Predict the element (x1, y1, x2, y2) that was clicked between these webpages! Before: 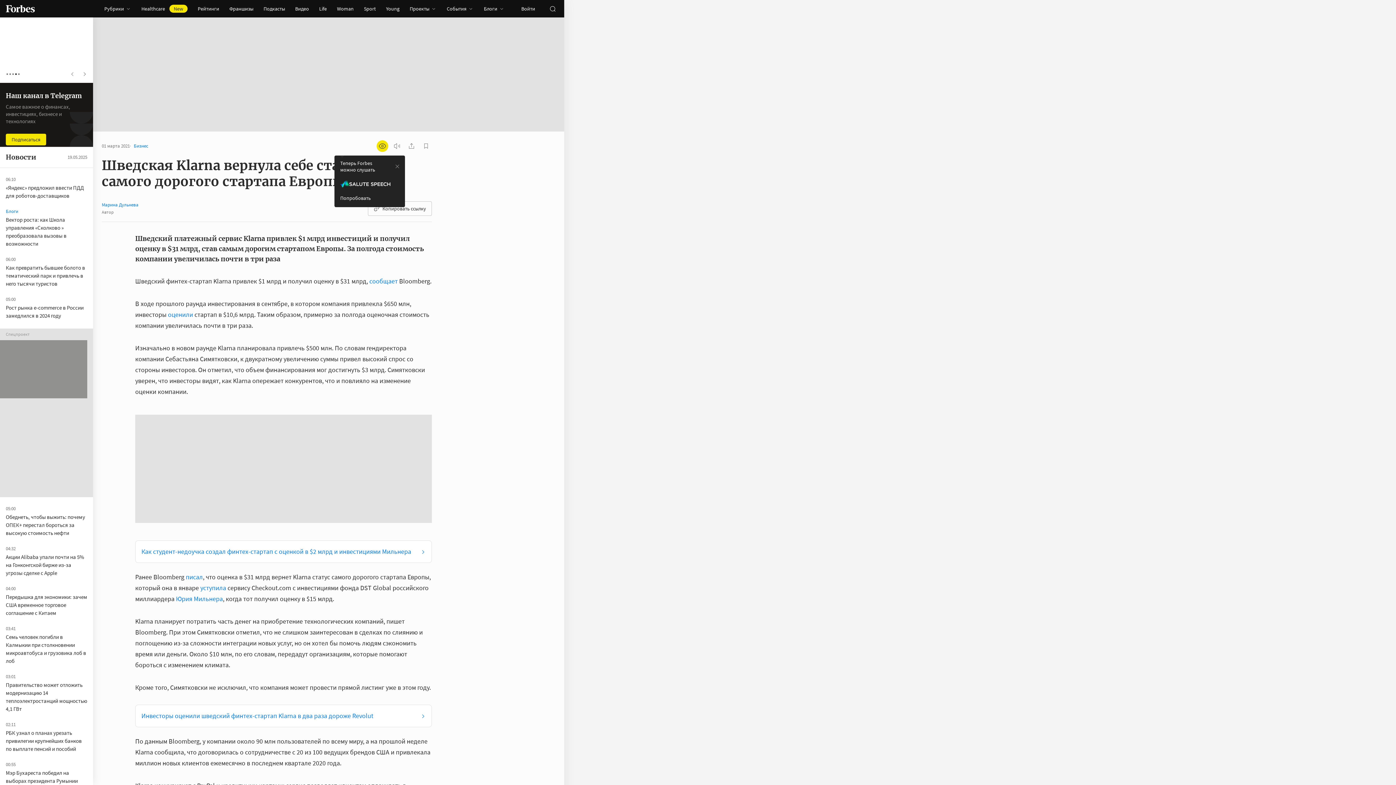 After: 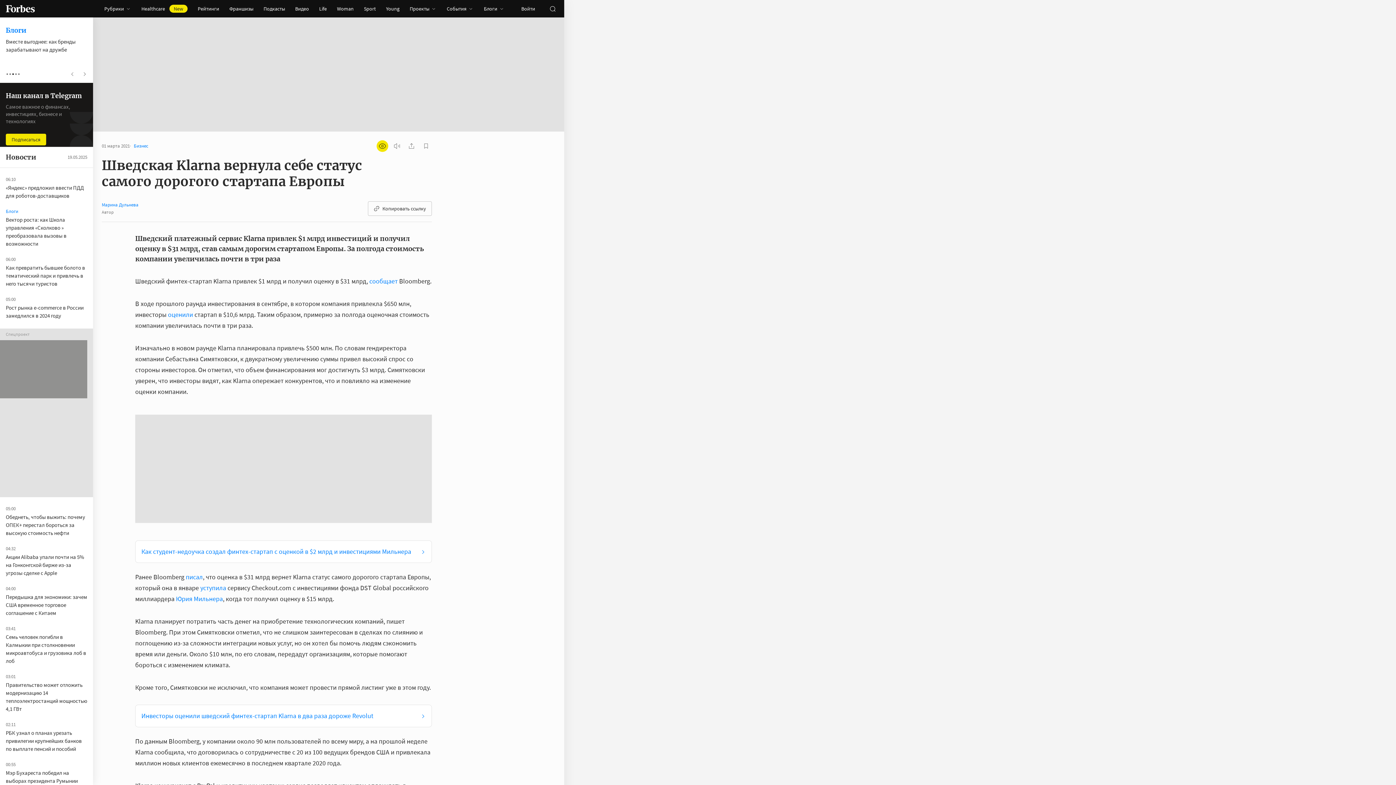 Action: label: закрыть уведомление попробовать сберспич bbox: (391, 160, 403, 172)